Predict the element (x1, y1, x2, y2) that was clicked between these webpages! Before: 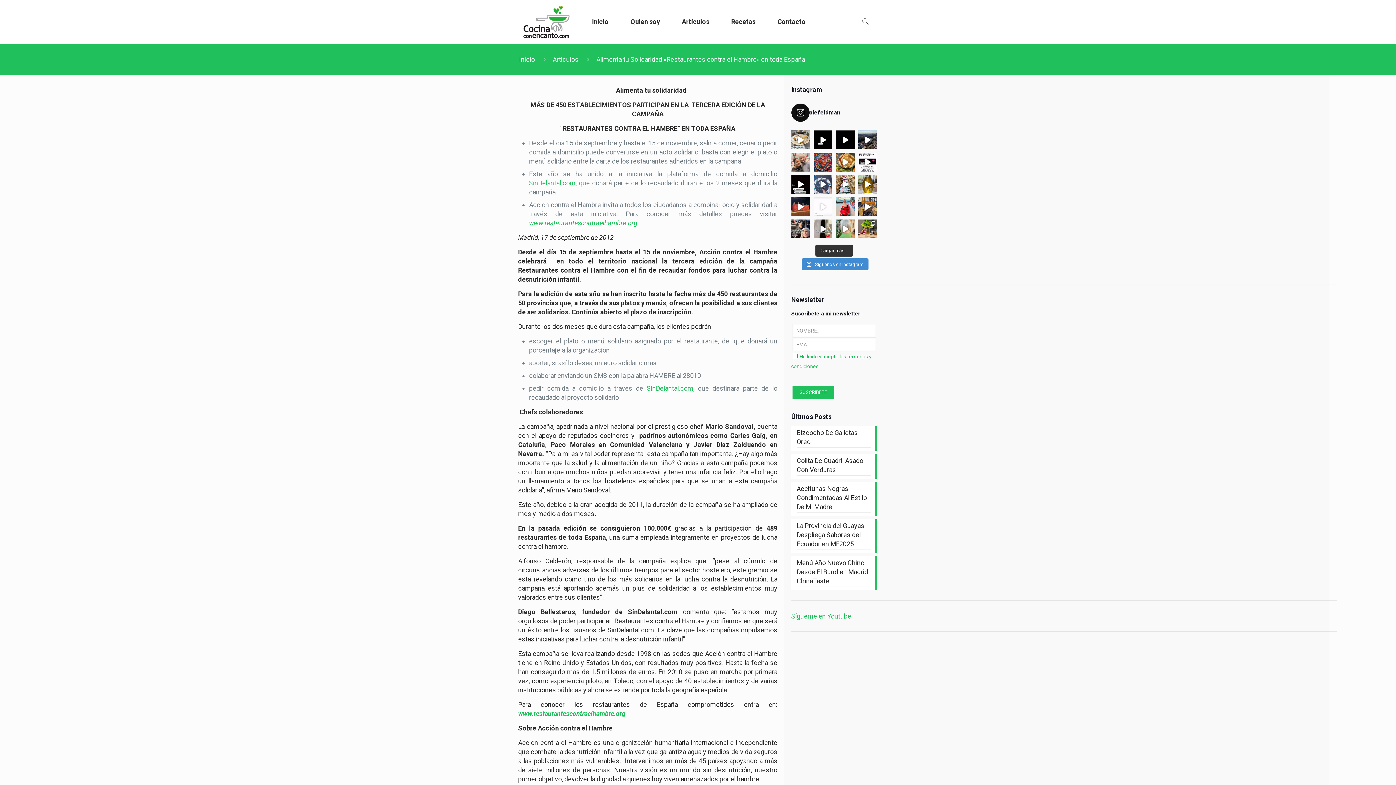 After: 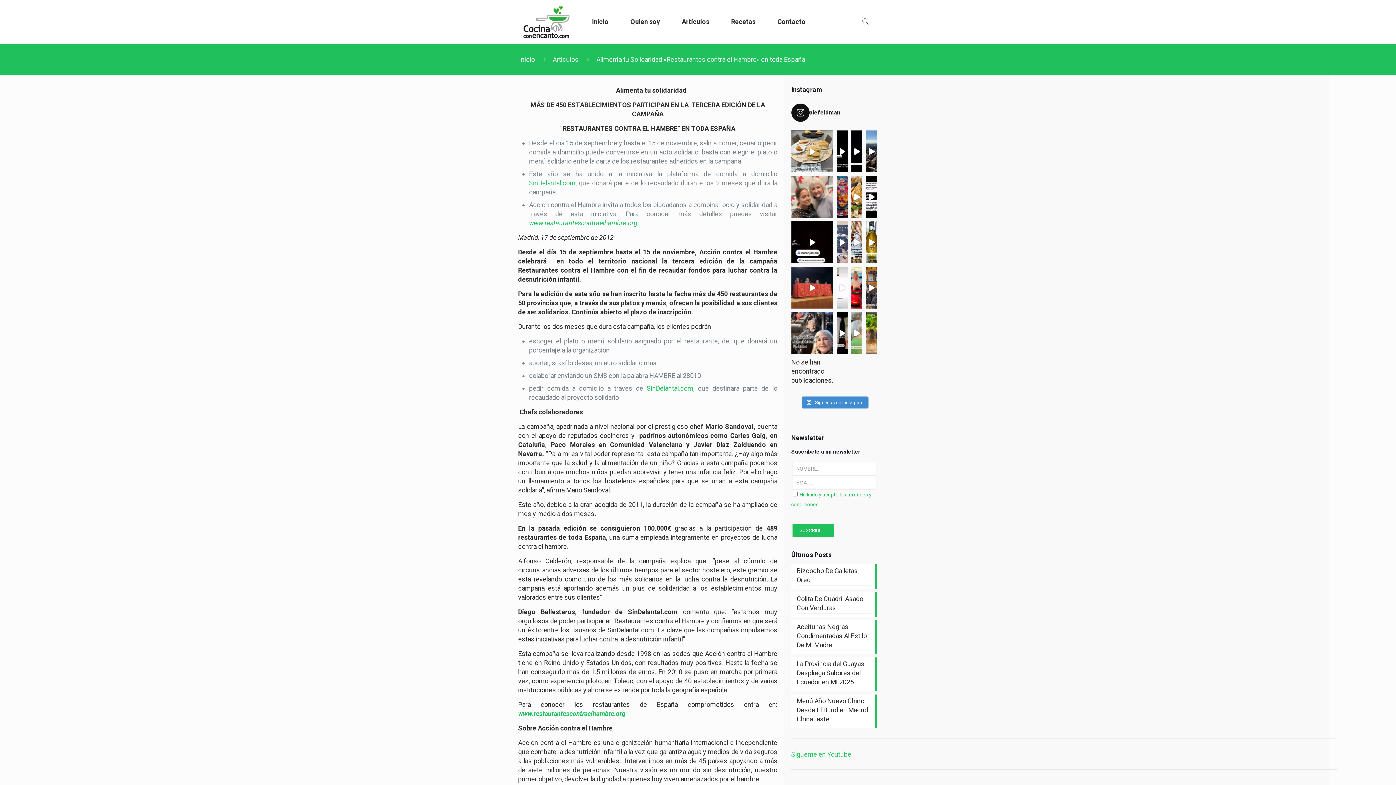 Action: bbox: (815, 244, 853, 256) label: Cargar más…